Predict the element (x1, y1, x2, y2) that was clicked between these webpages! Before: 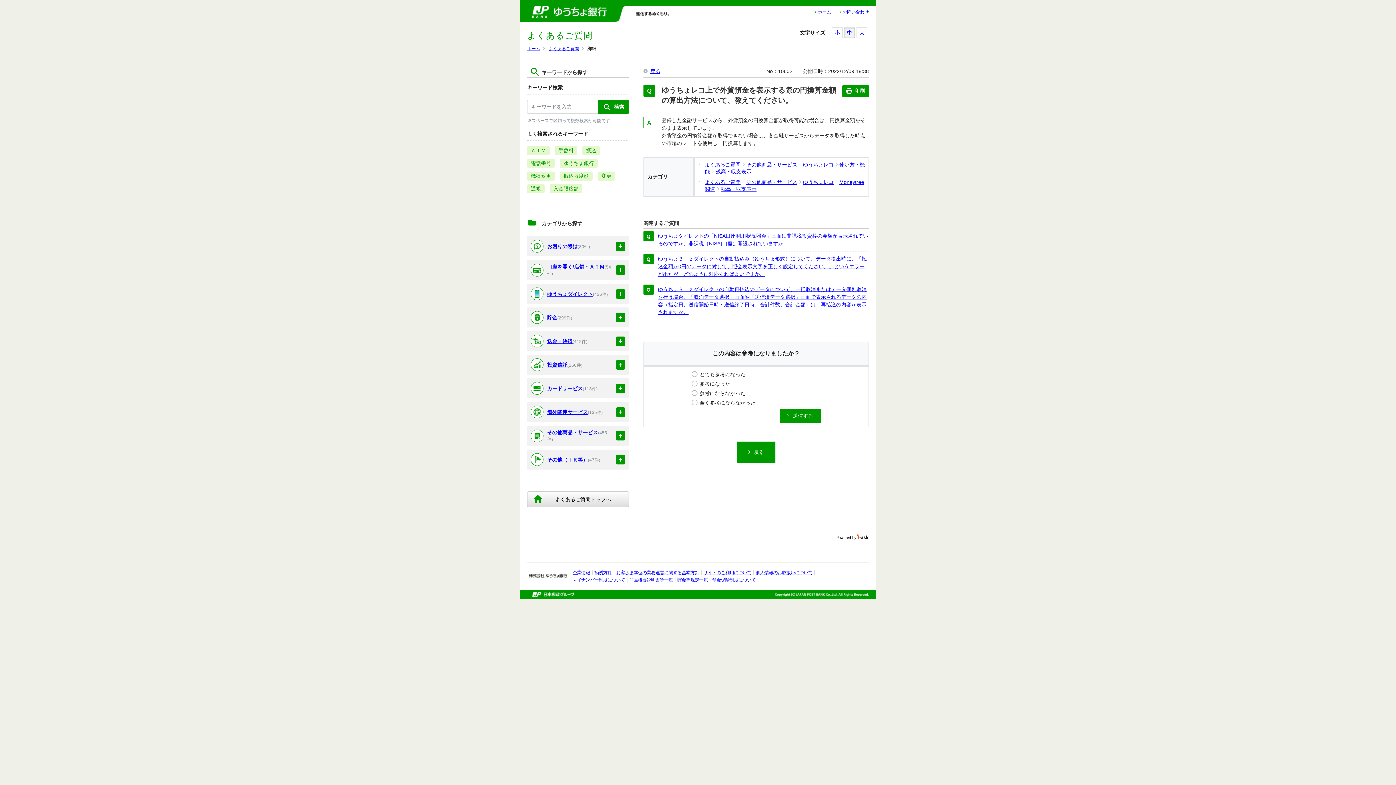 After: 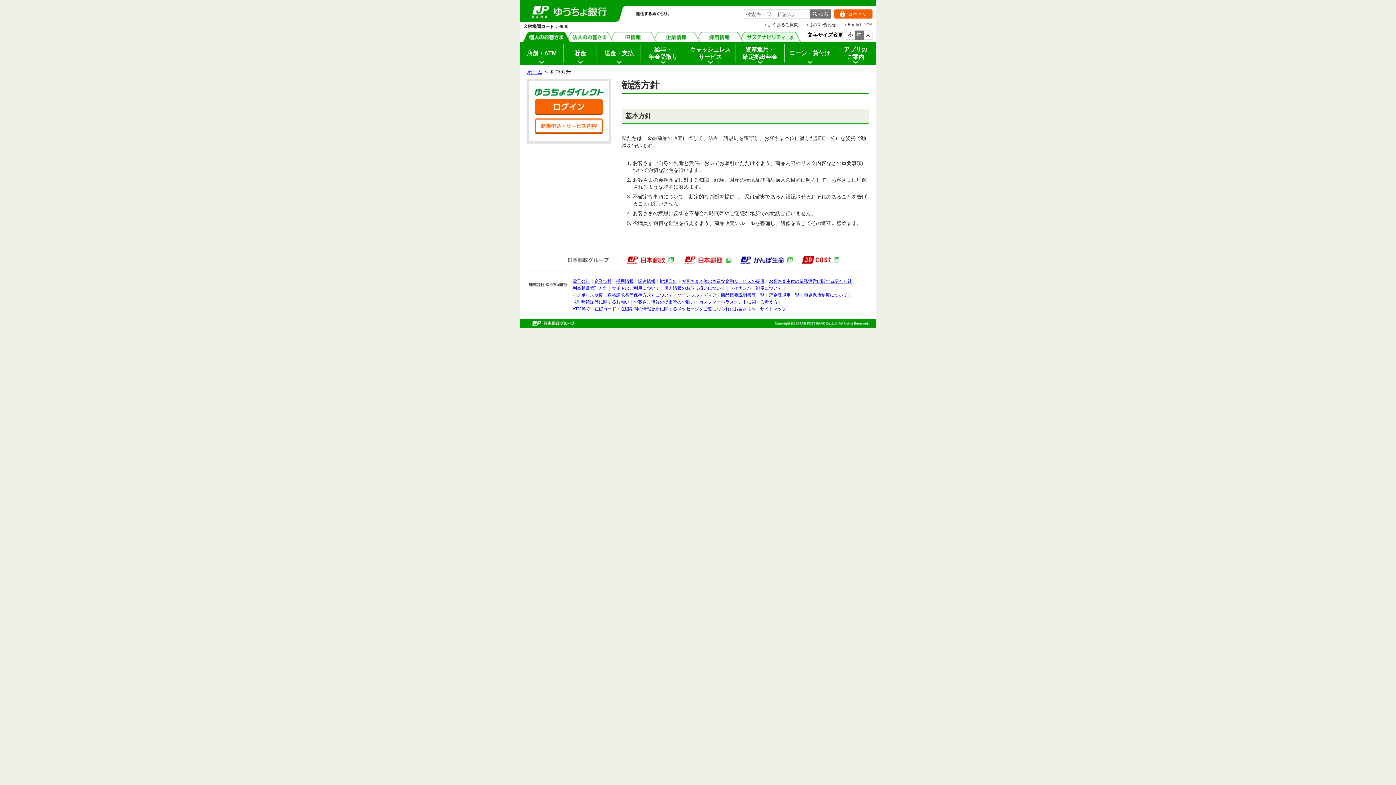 Action: bbox: (594, 570, 612, 575) label: 勧誘方針